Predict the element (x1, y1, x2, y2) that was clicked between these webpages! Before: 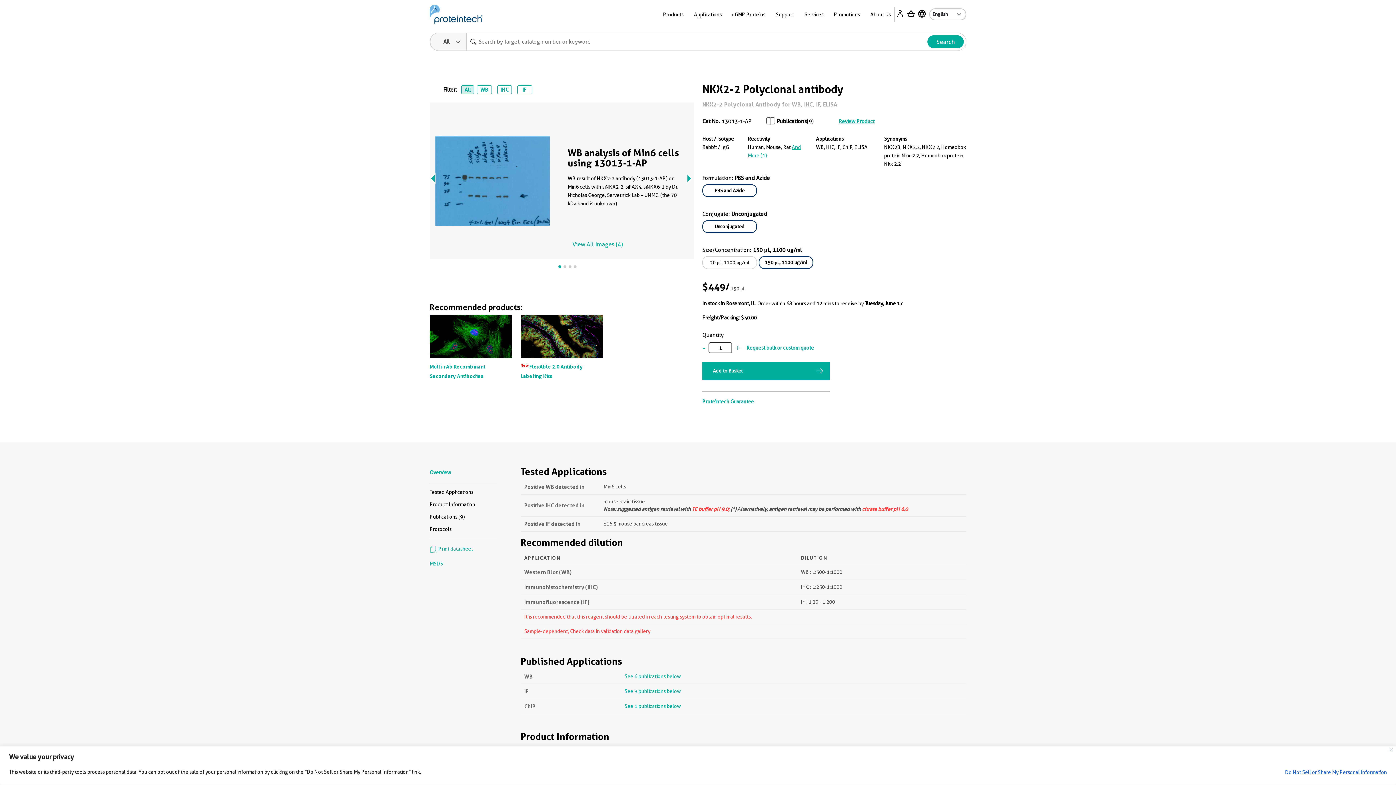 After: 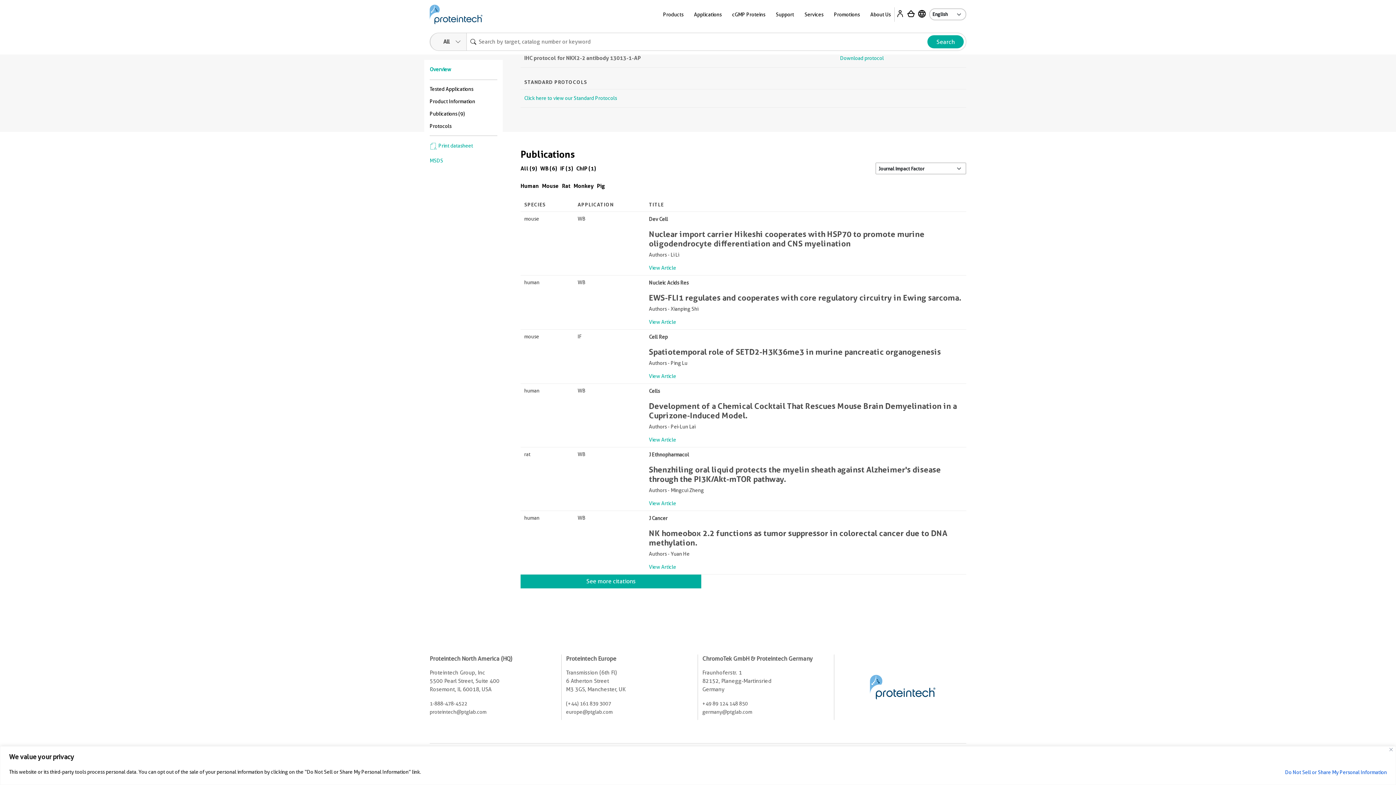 Action: label: See 1 publications below bbox: (624, 703, 681, 709)